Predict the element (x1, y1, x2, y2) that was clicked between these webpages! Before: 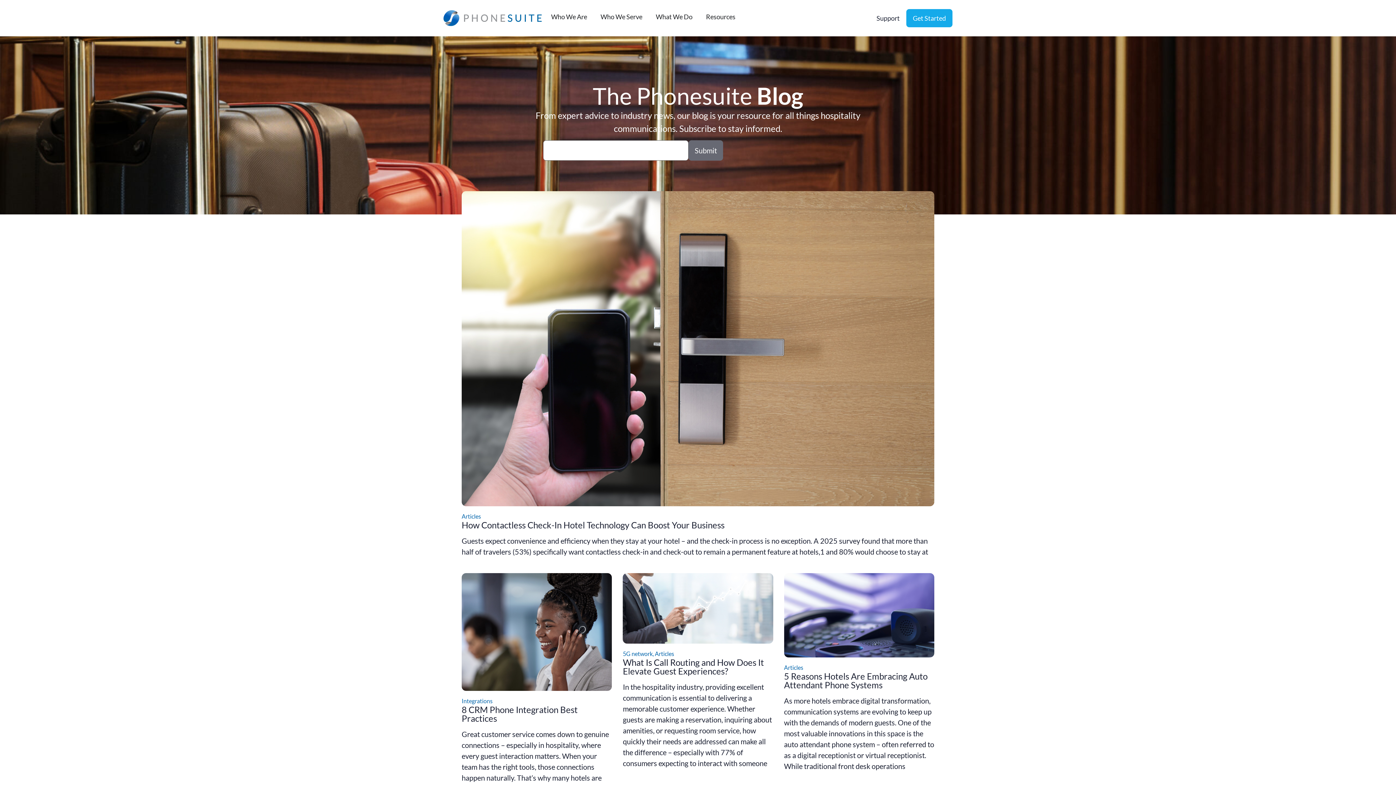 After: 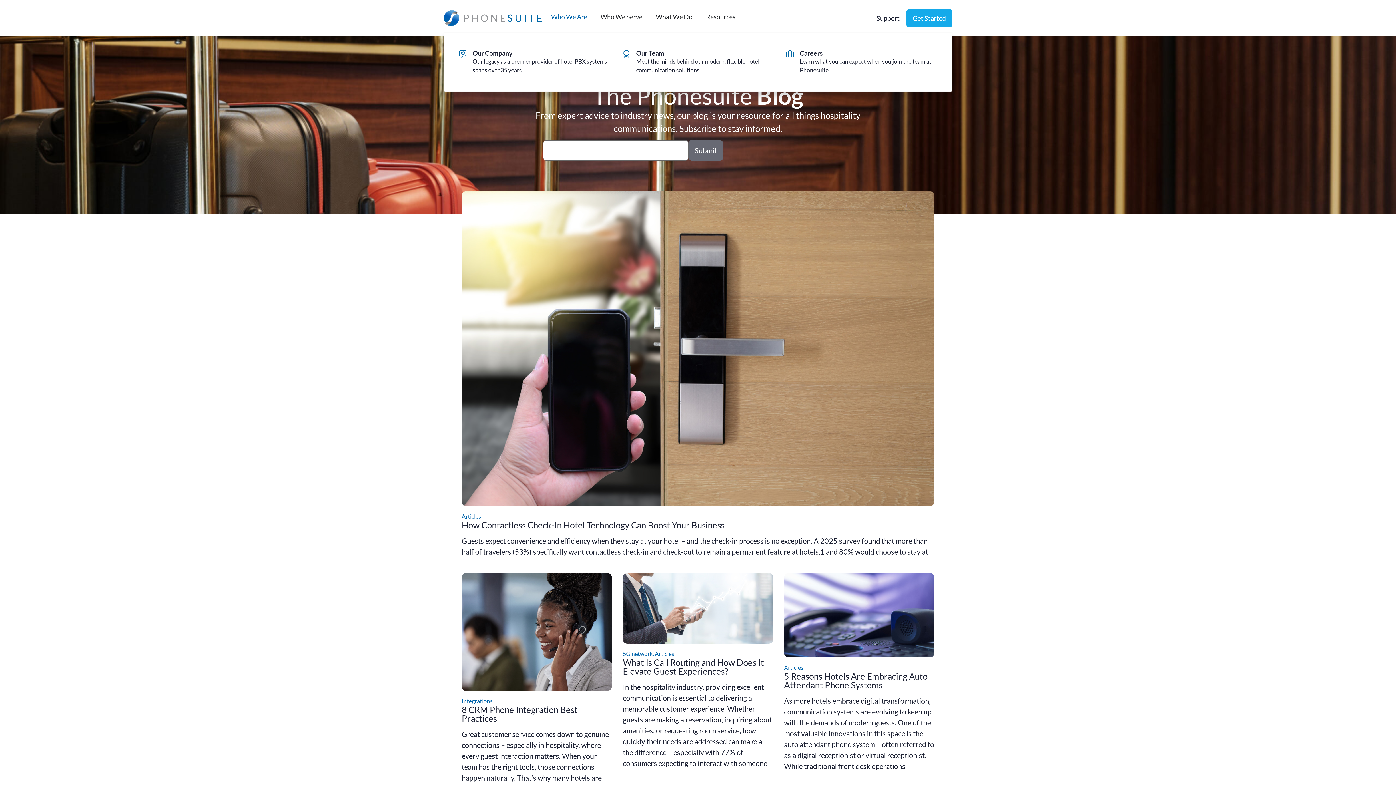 Action: bbox: (551, 12, 587, 21) label: Who We Are